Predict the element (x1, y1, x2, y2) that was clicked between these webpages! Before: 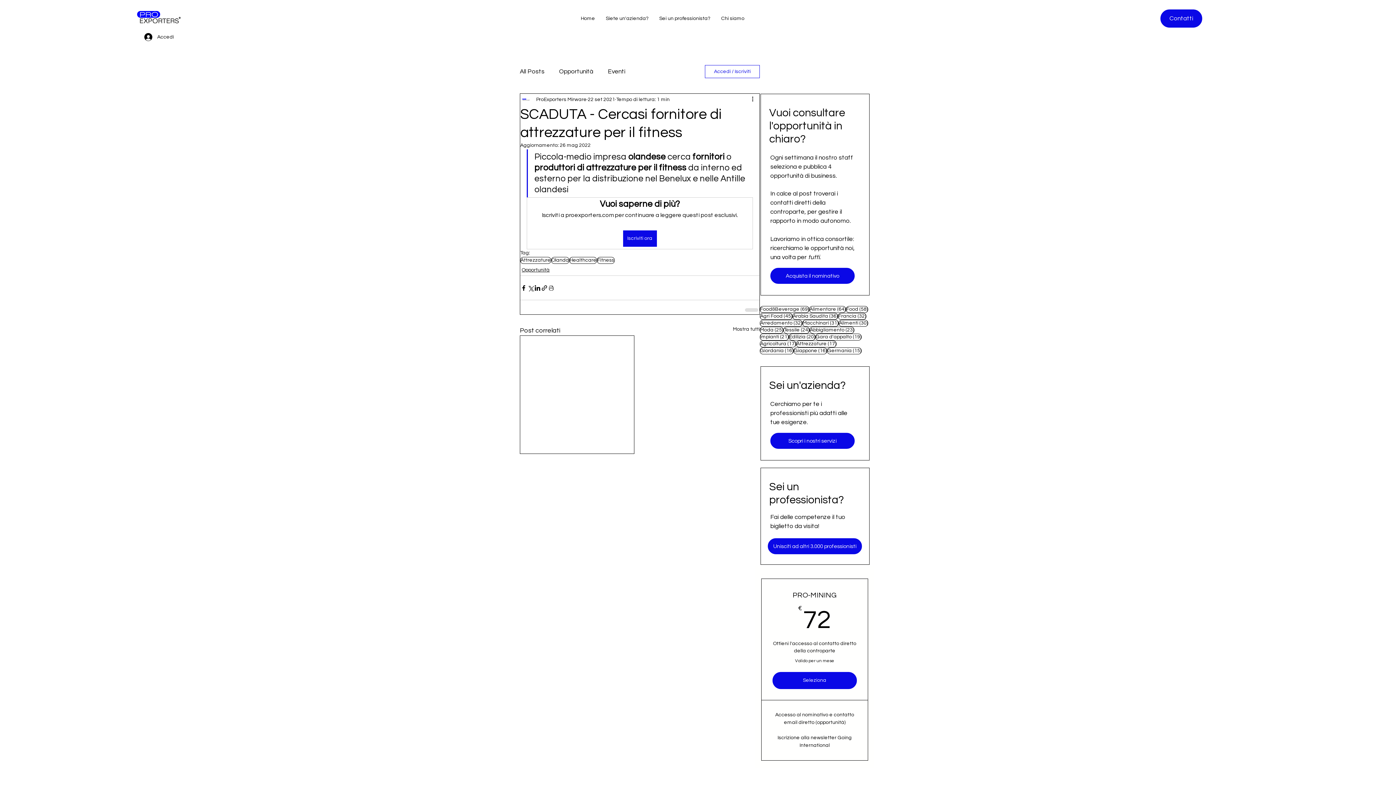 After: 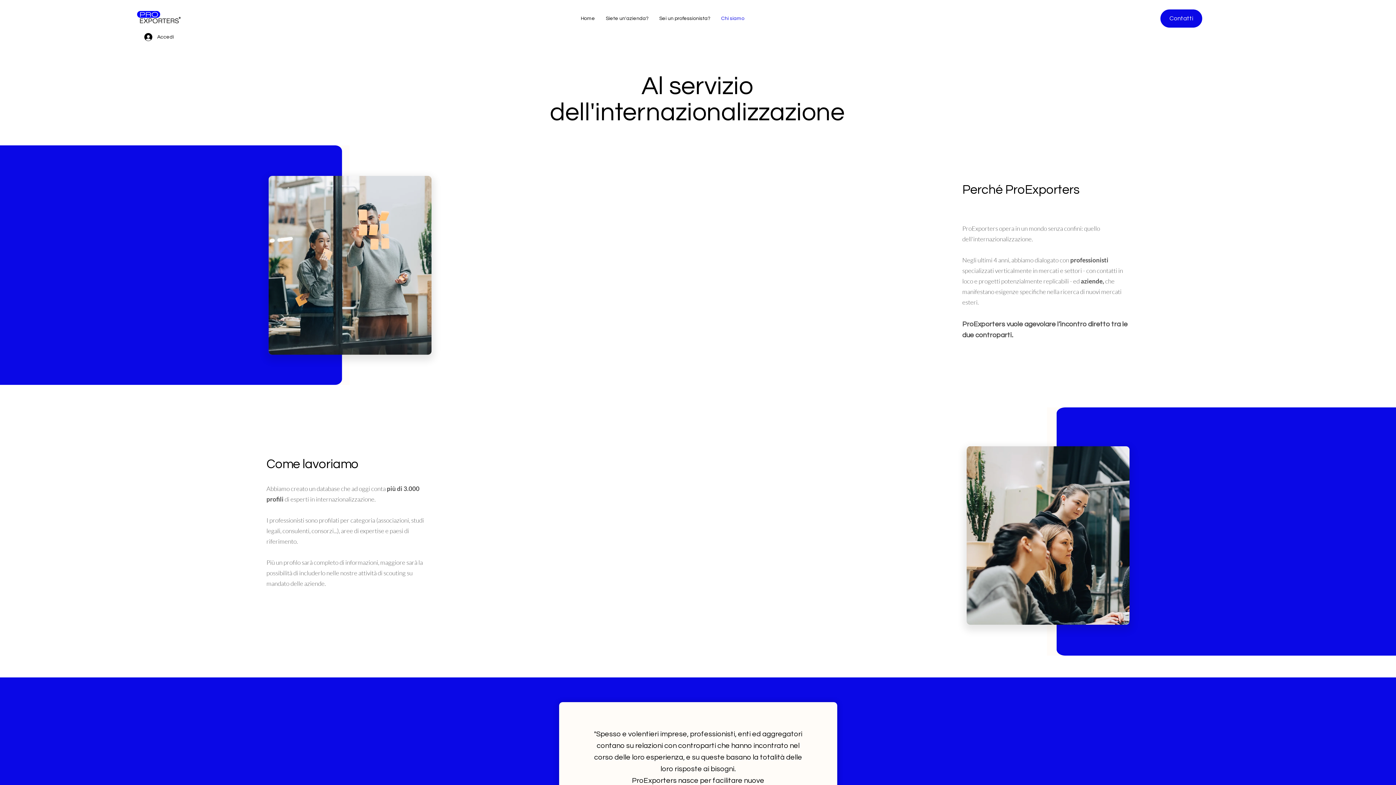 Action: bbox: (715, 9, 750, 27) label: Chi siamo